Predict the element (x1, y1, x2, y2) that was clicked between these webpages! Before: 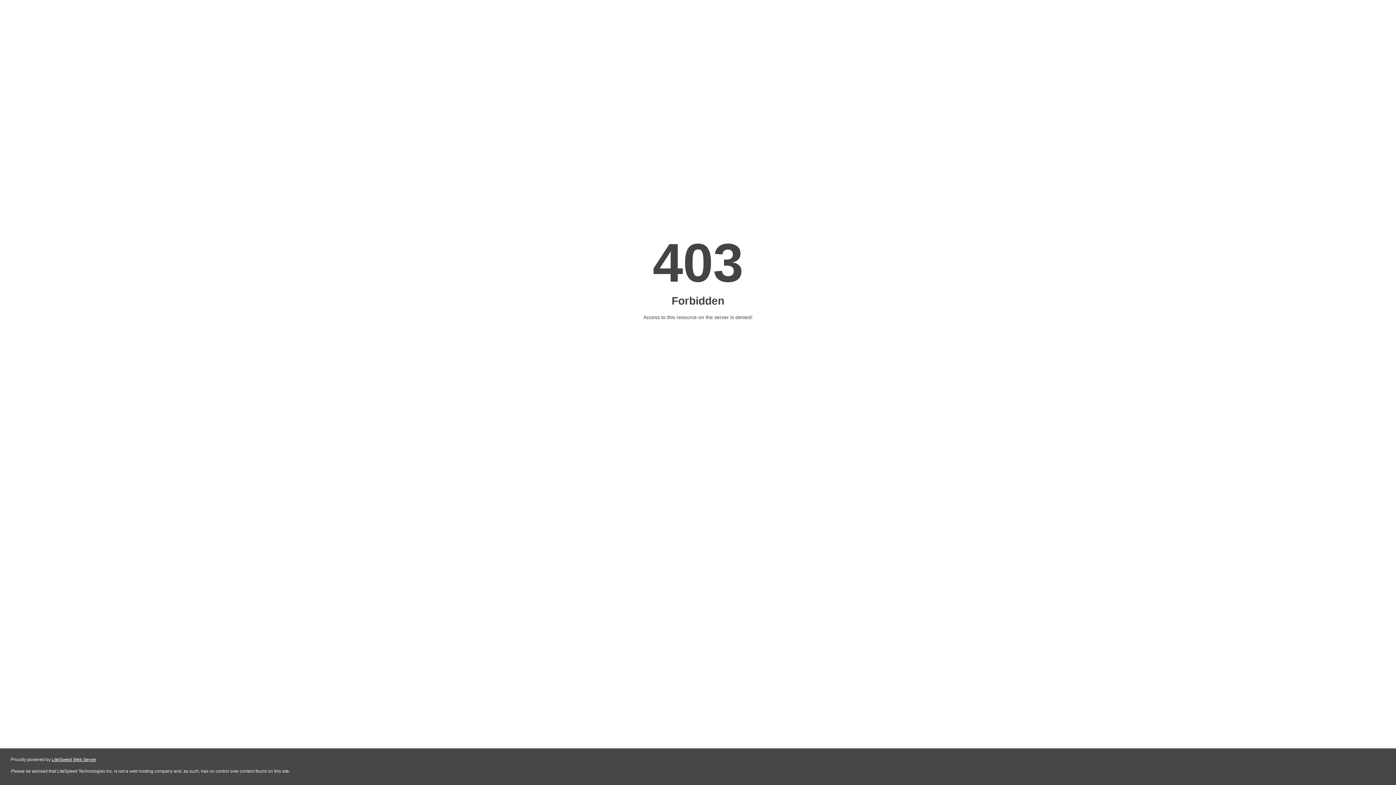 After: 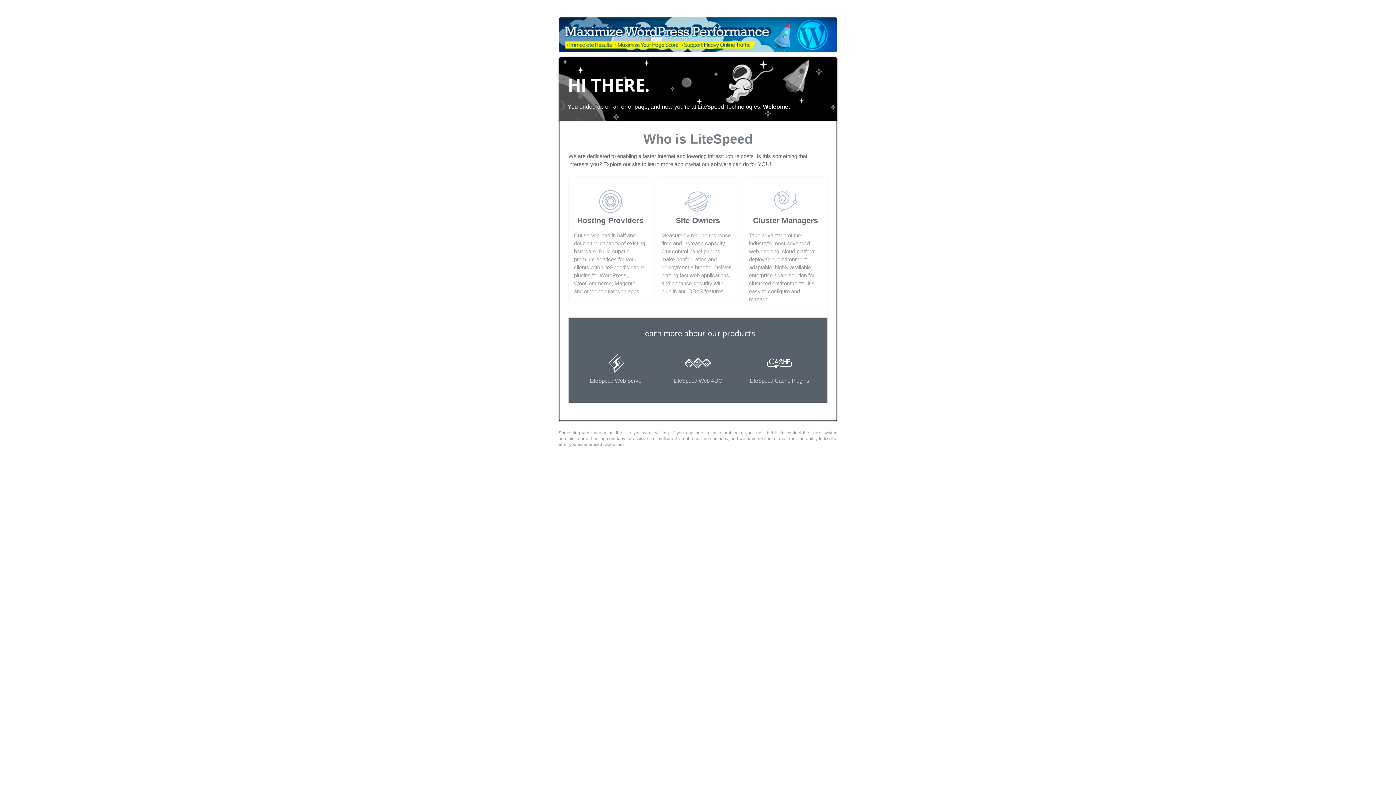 Action: label: LiteSpeed Web Server bbox: (51, 757, 96, 762)